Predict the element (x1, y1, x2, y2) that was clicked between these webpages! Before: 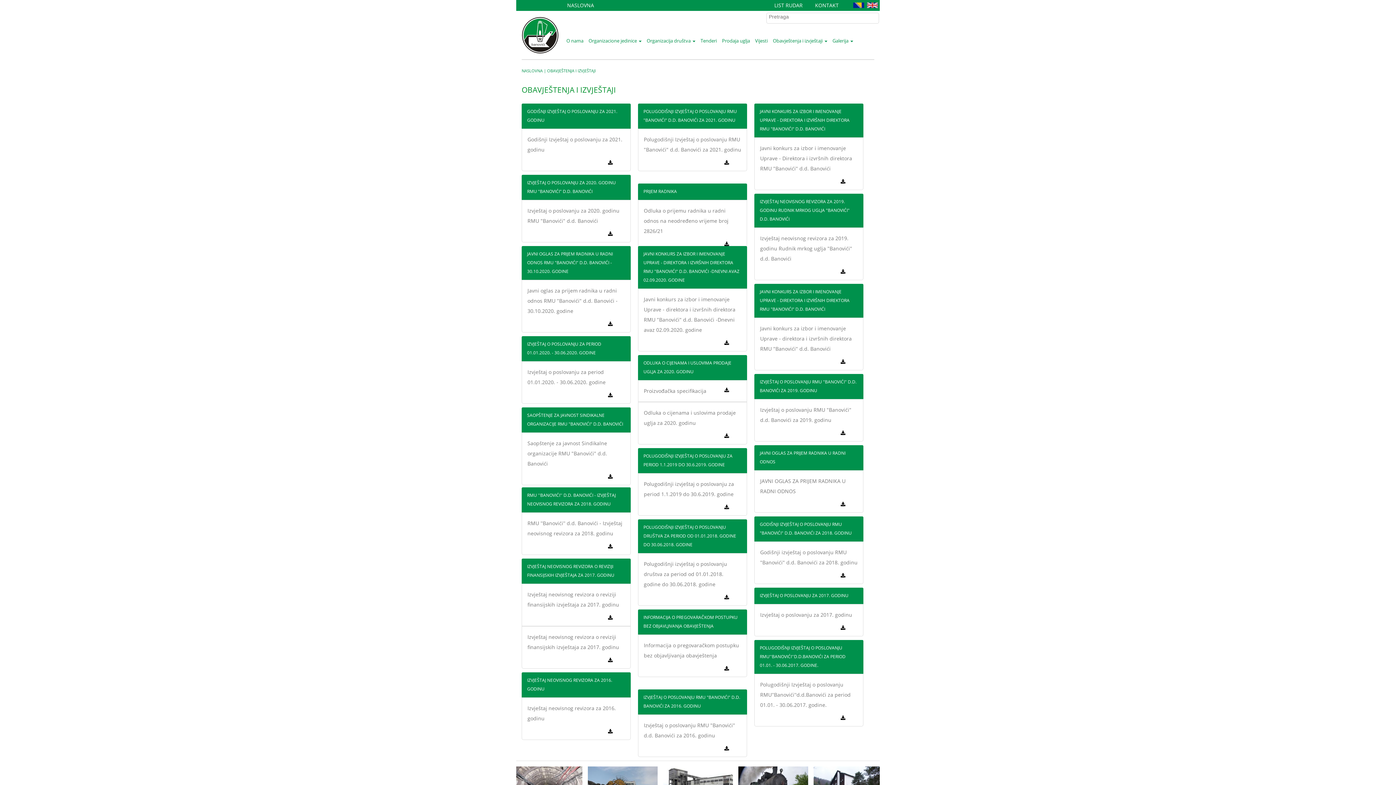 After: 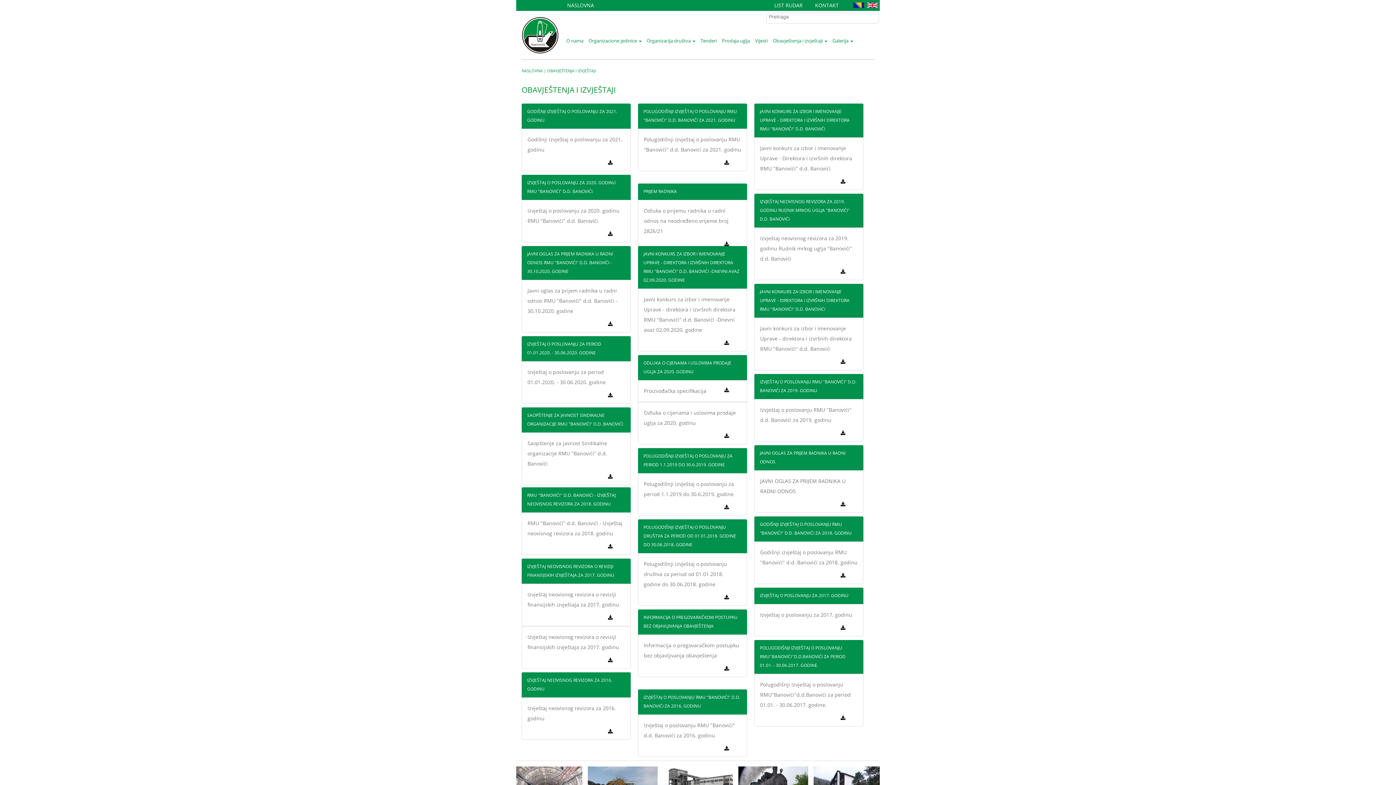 Action: bbox: (603, 612, 617, 624)